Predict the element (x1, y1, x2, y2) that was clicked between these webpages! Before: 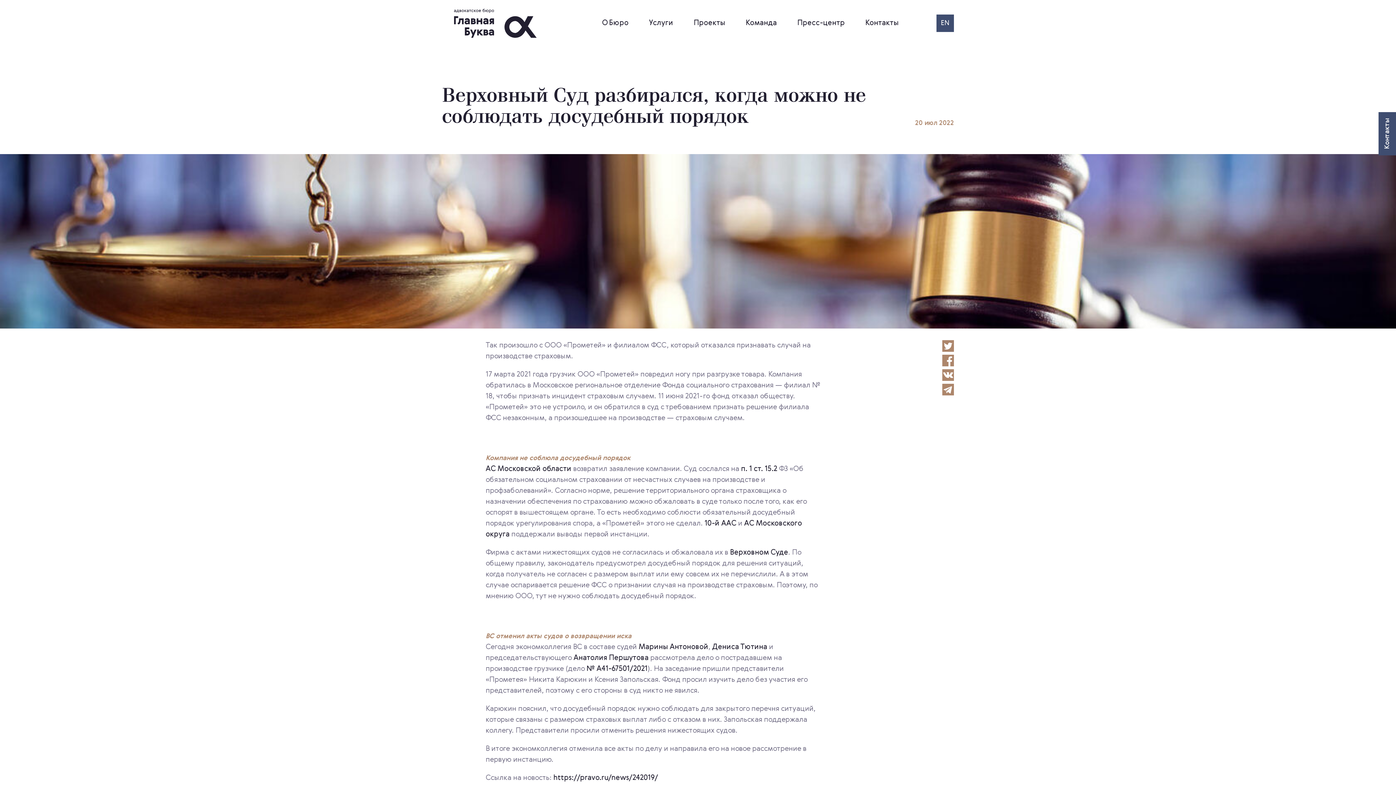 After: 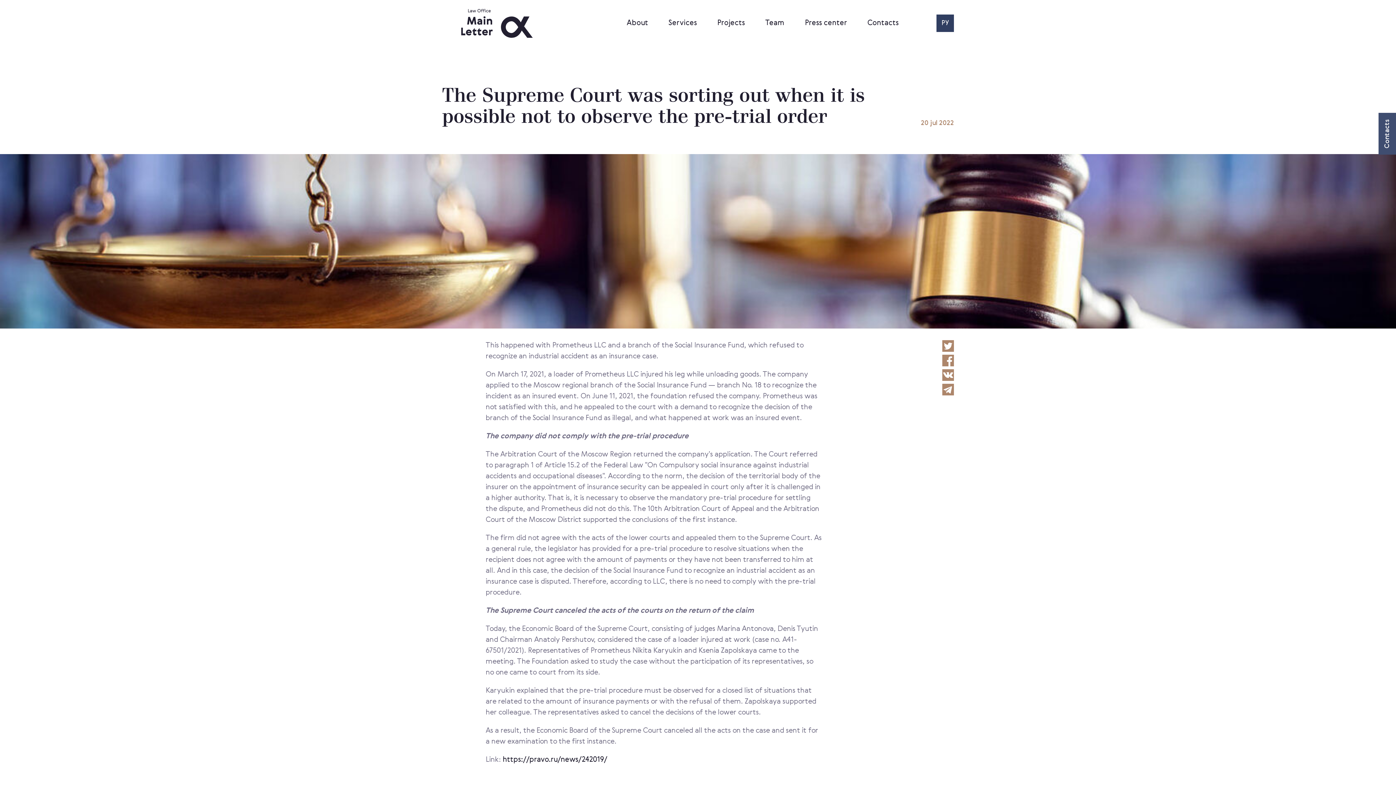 Action: bbox: (936, 14, 954, 32) label: EN